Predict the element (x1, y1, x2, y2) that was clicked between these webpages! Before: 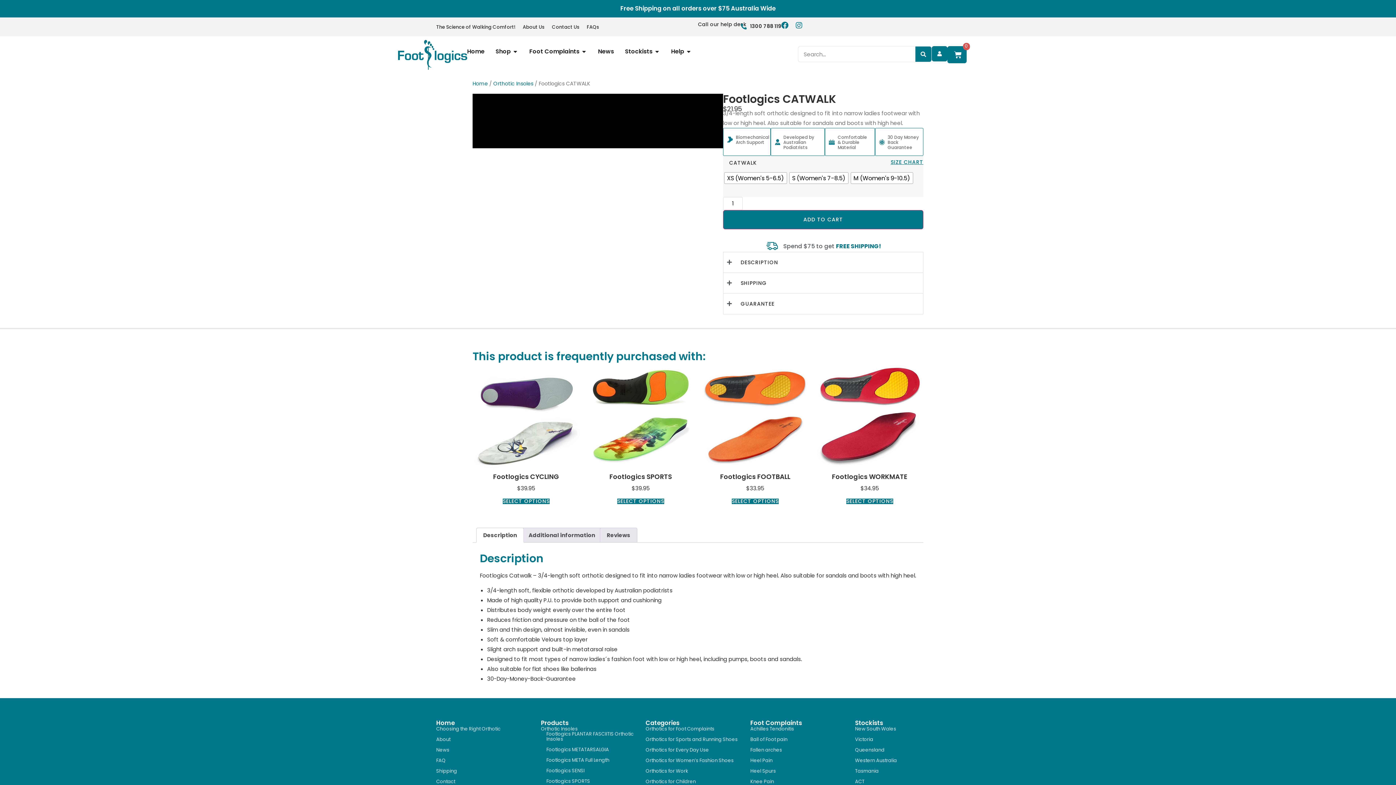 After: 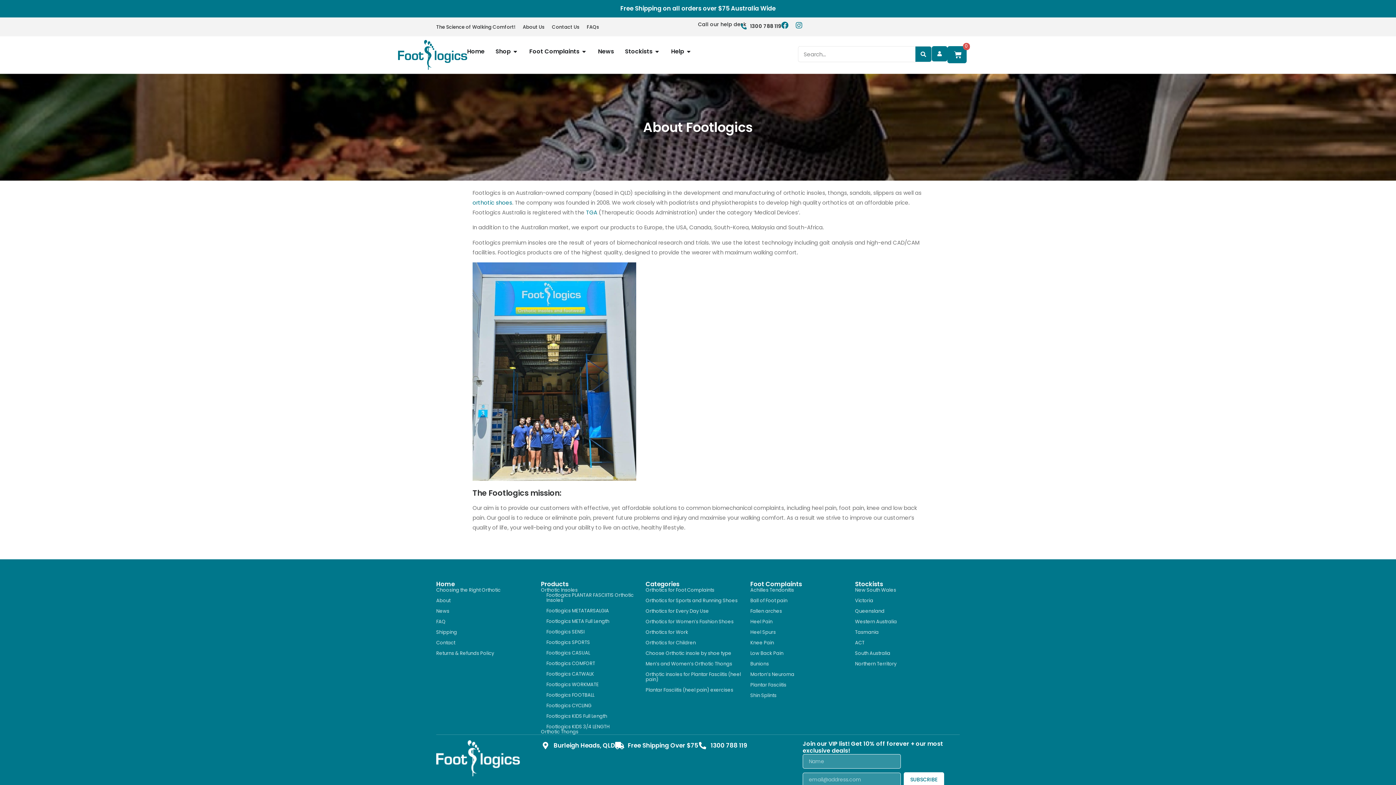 Action: bbox: (522, 23, 544, 30) label: About Us